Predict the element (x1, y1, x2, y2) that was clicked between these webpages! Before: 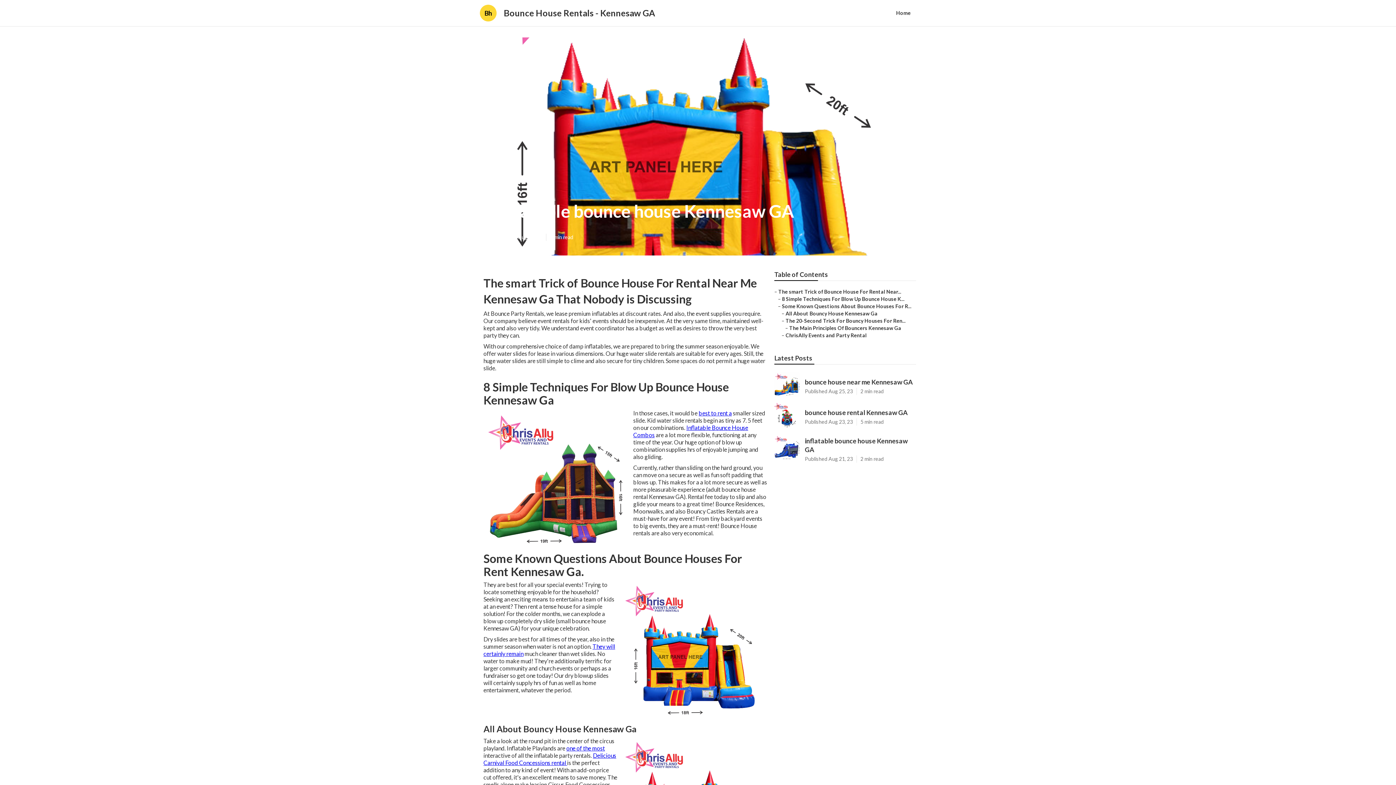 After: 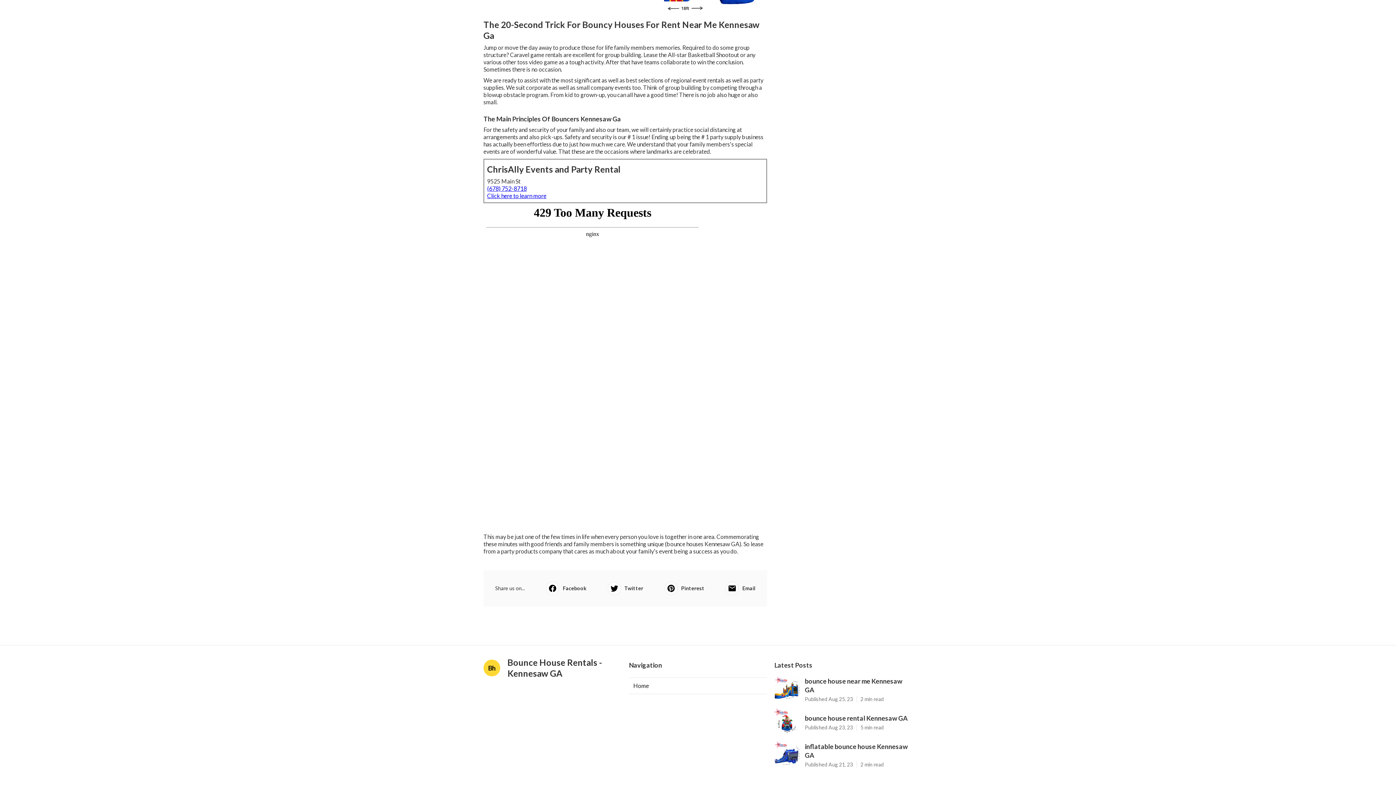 Action: label: The Main Principles Of Bouncers Kennesaw Ga bbox: (789, 325, 901, 331)